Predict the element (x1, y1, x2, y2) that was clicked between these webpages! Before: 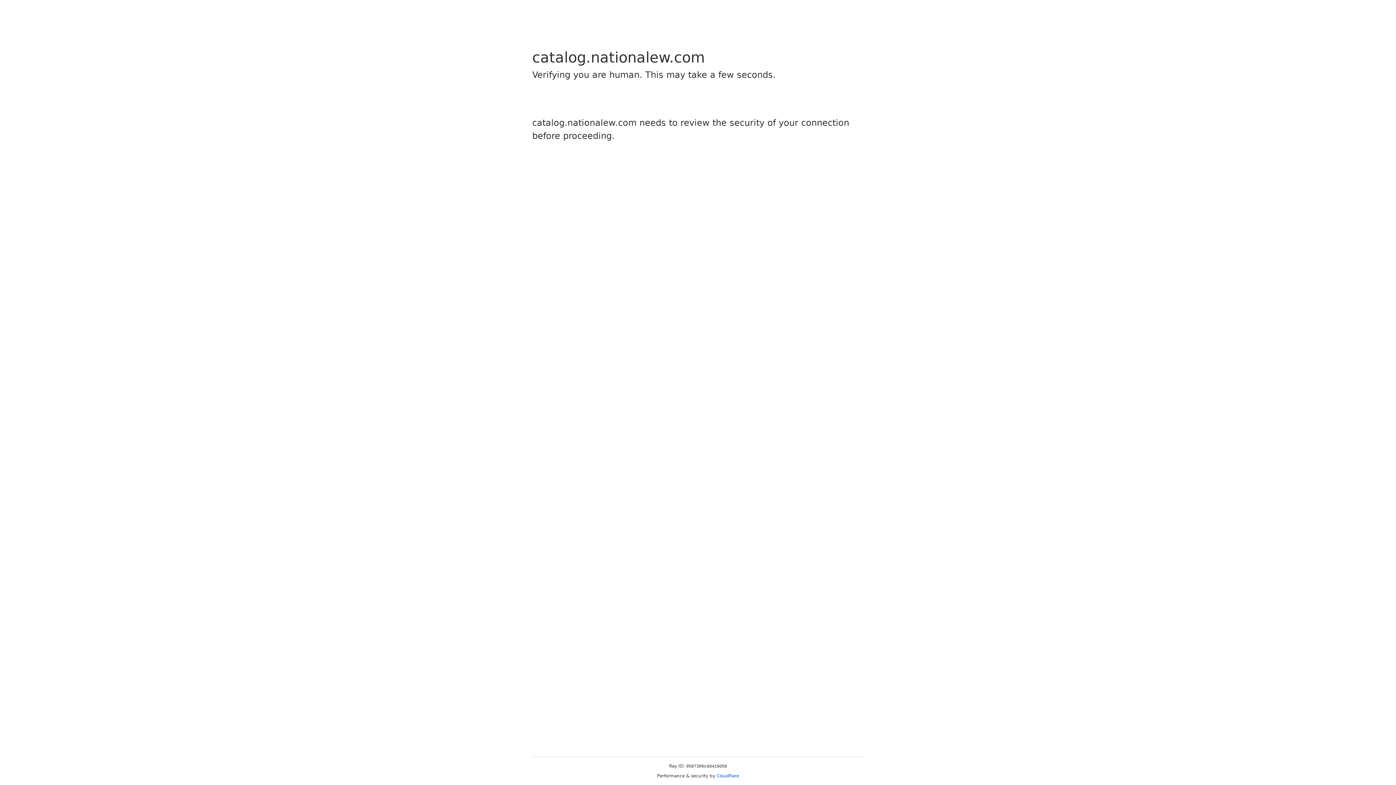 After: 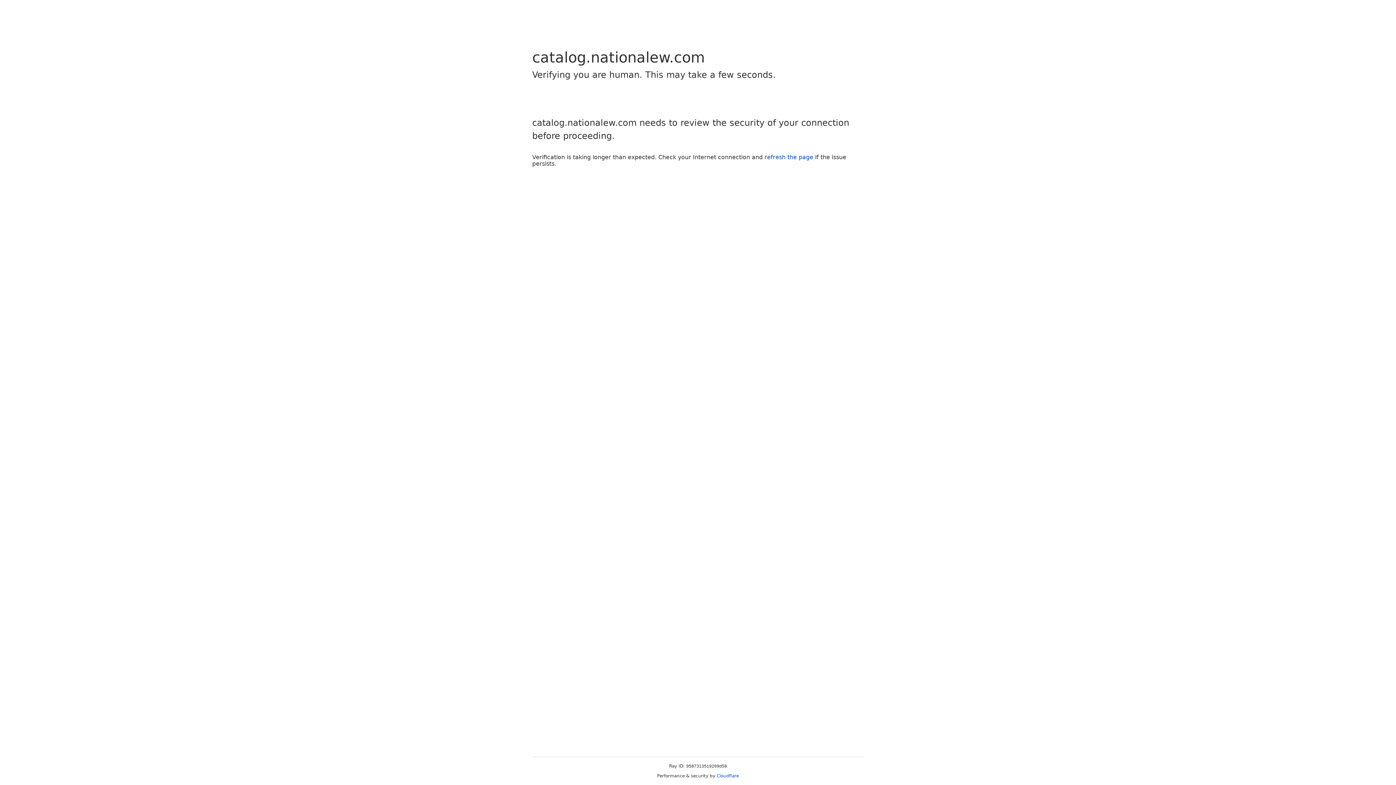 Action: bbox: (716, 773, 739, 778) label: Cloudflare